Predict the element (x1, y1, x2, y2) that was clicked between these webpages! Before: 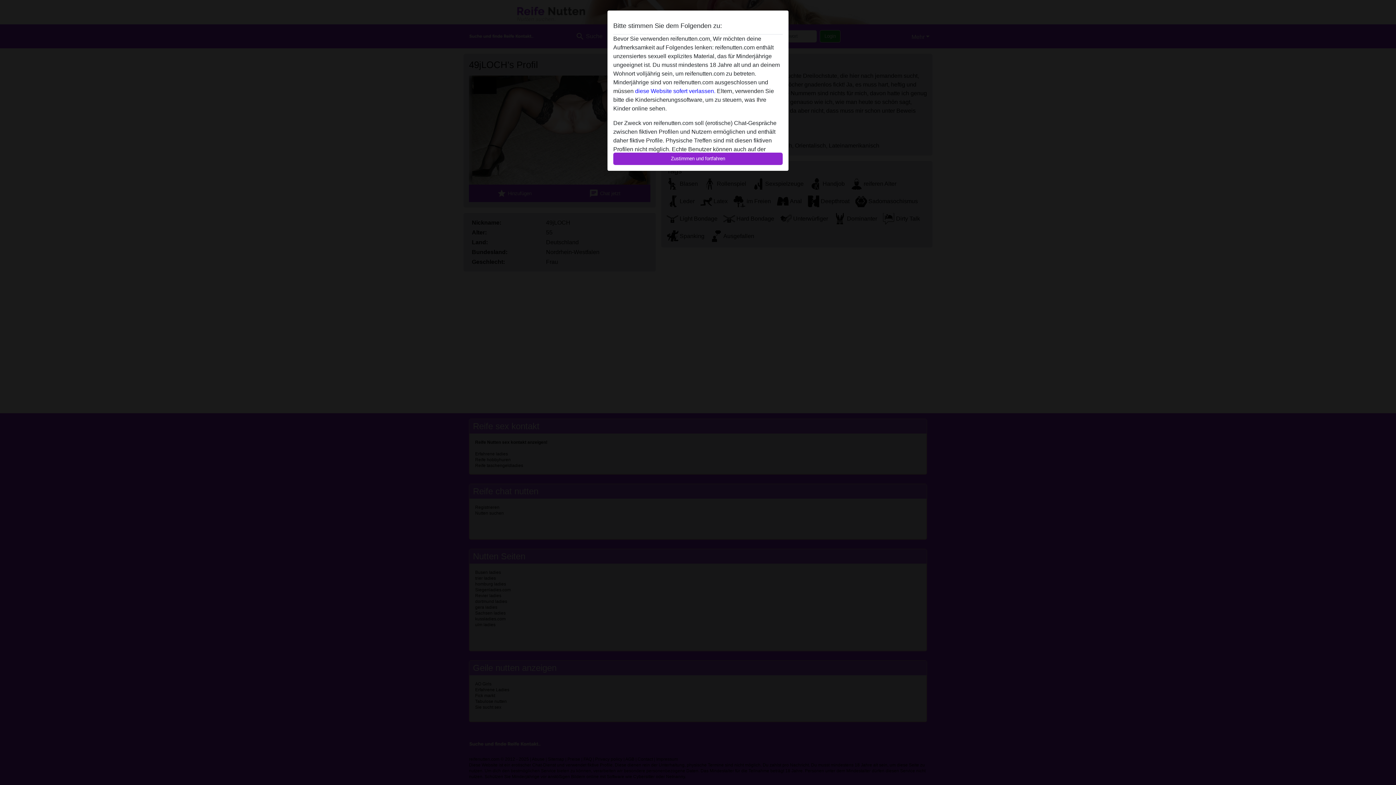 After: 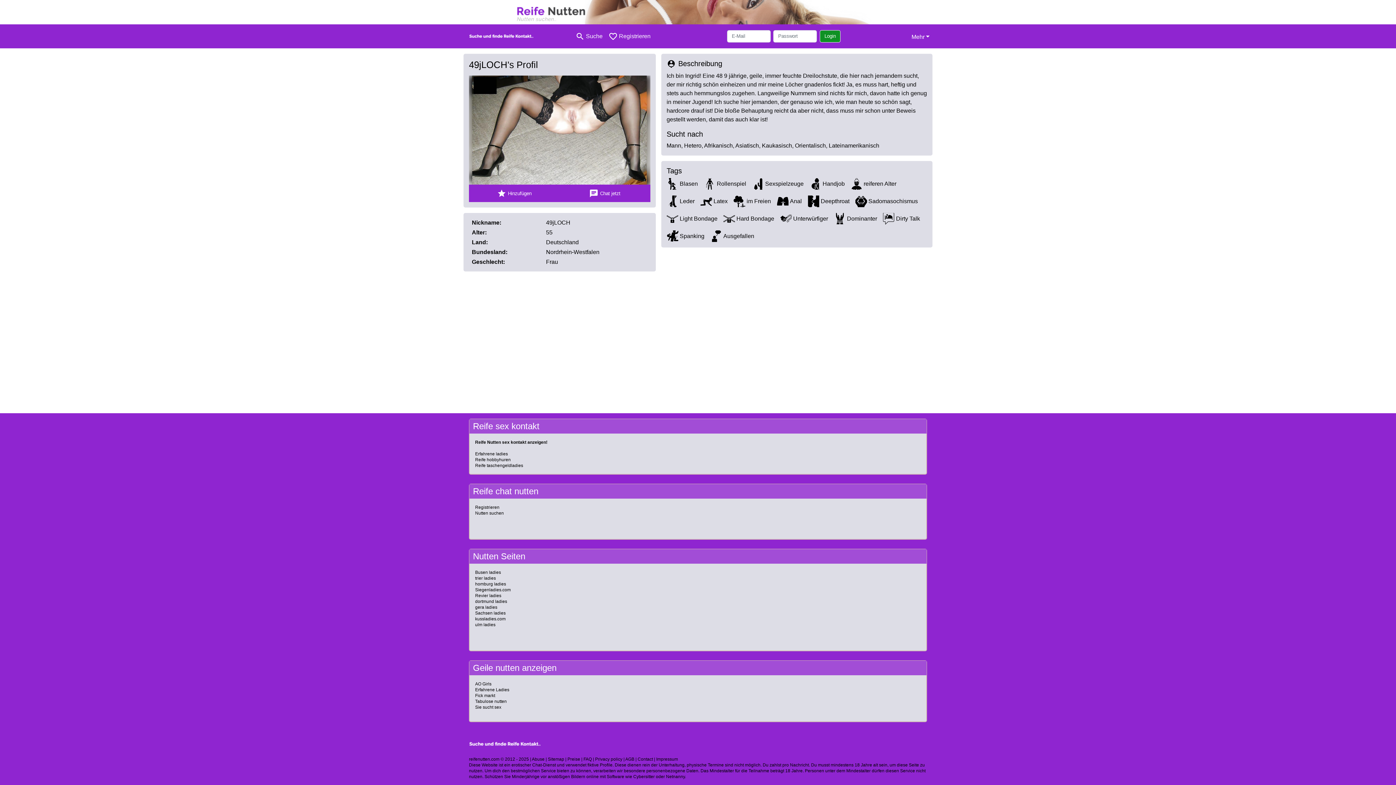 Action: label: Zustimmen und fortfahren bbox: (613, 152, 782, 165)